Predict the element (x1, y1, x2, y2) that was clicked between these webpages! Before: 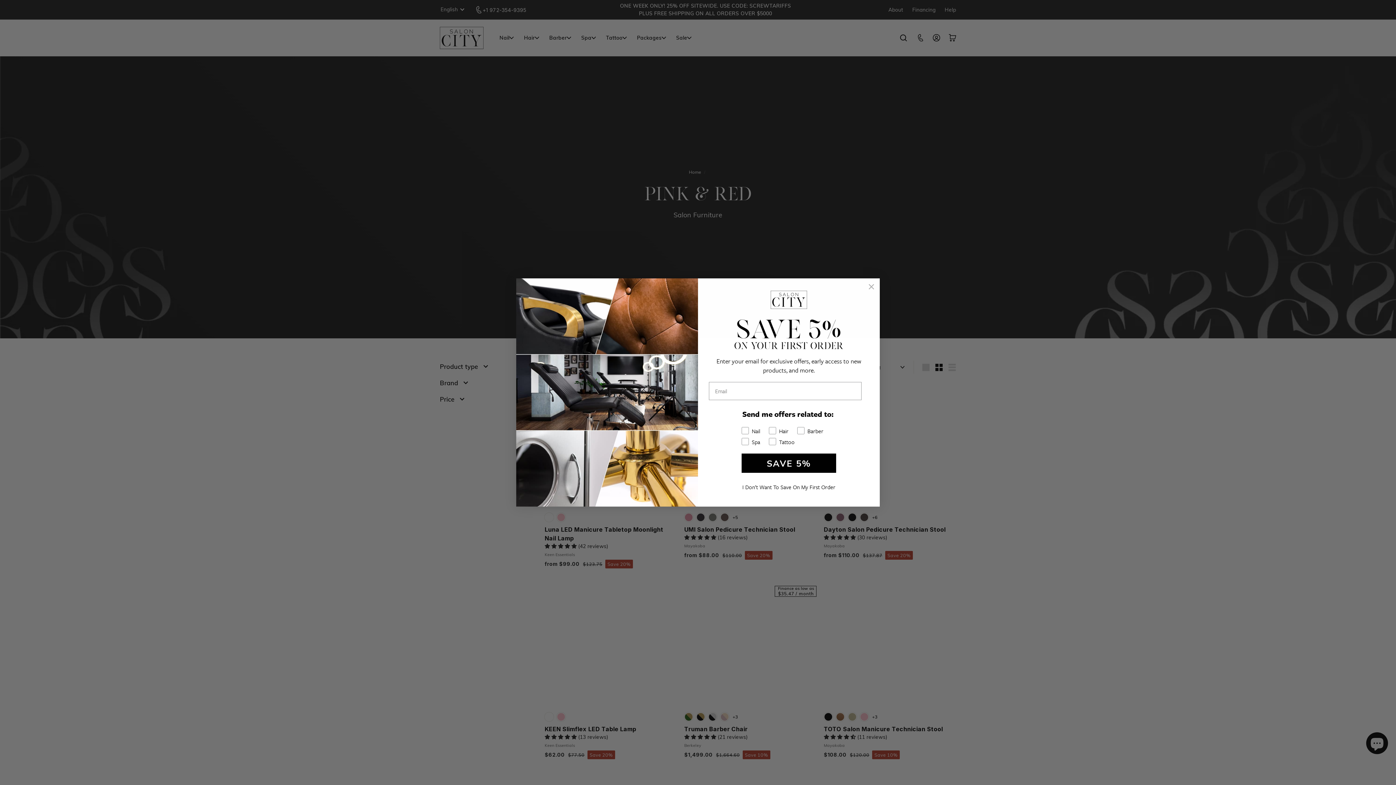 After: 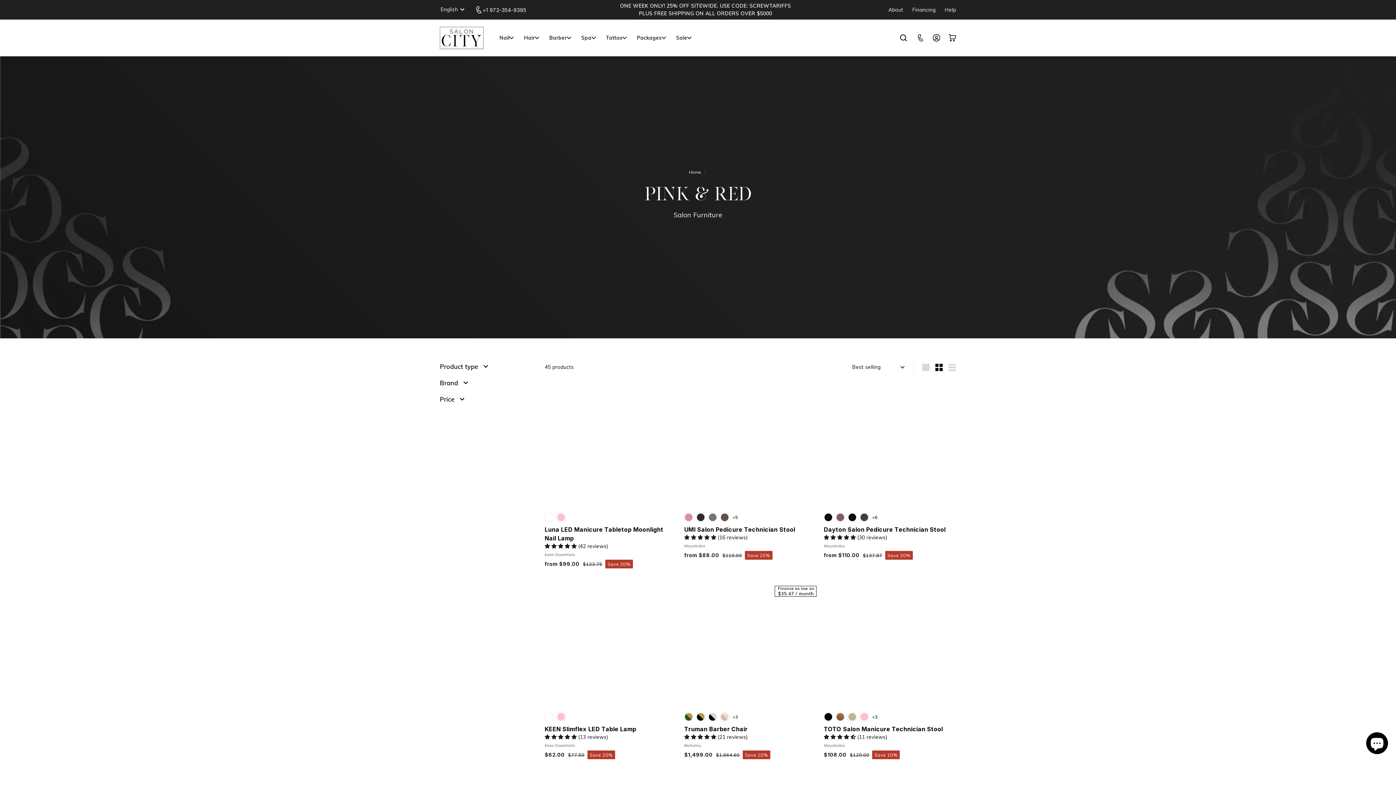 Action: bbox: (706, 480, 871, 494) label: I Don’t Want To Save On My First Order